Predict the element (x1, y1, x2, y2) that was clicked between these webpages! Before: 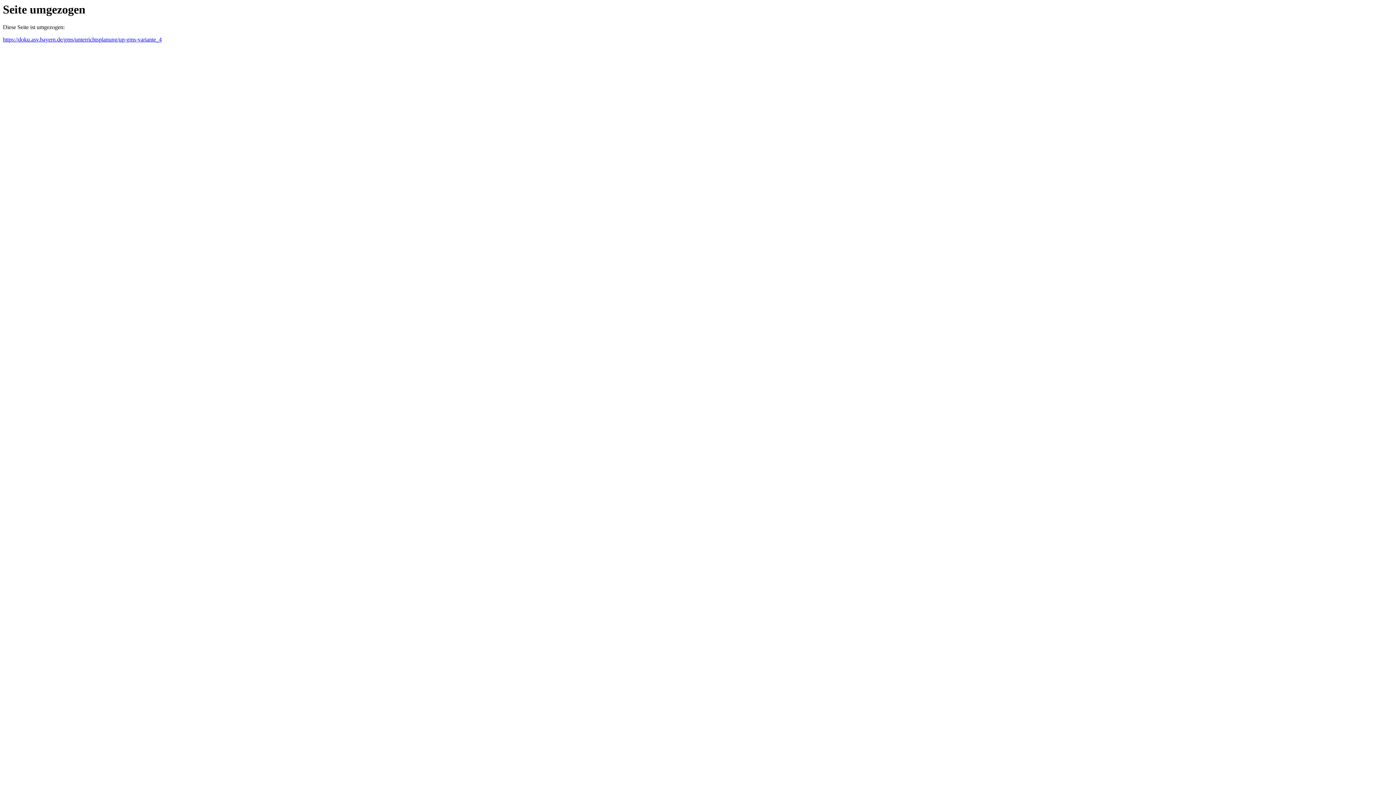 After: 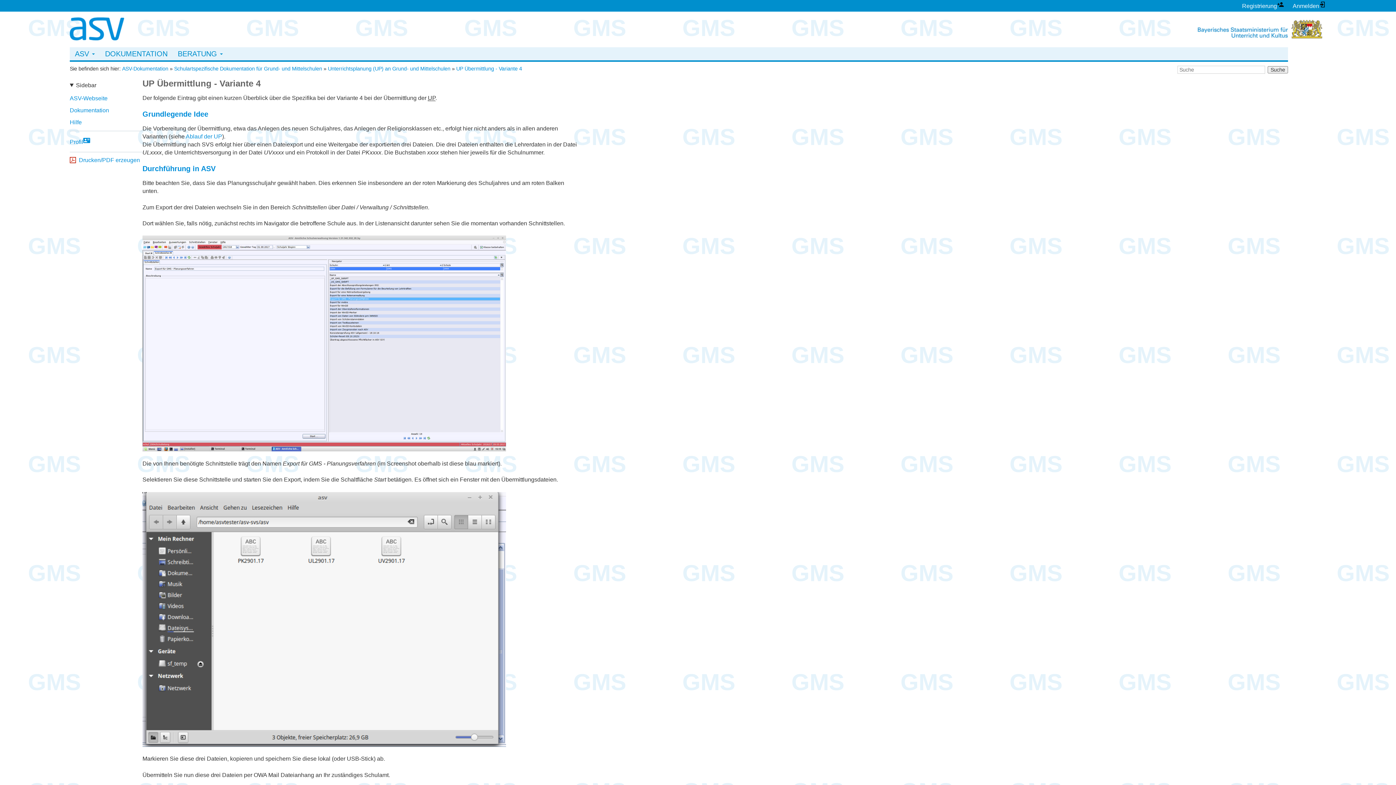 Action: bbox: (2, 36, 161, 42) label: https://doku.asv.bayern.de/gms/unterrichtsplanung/up-gms-variante_4